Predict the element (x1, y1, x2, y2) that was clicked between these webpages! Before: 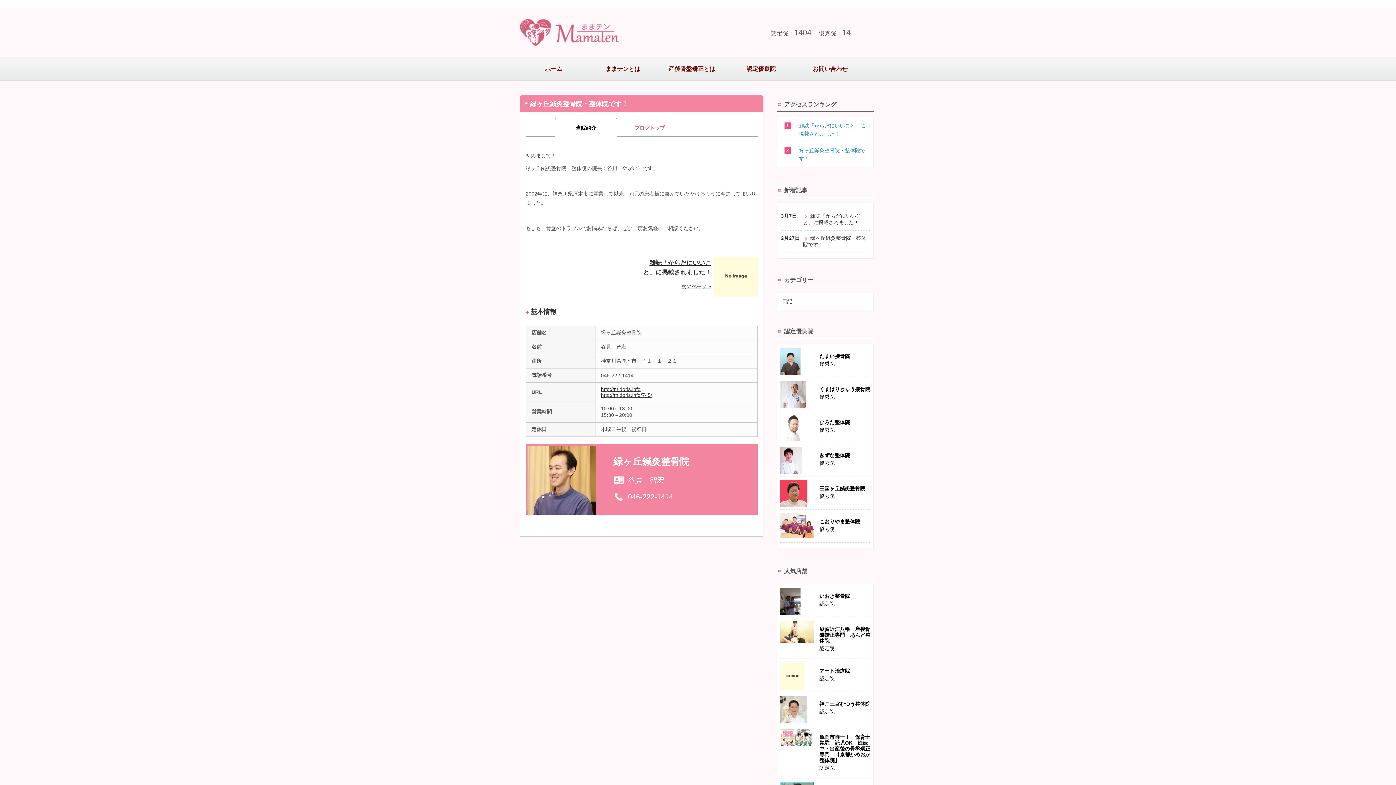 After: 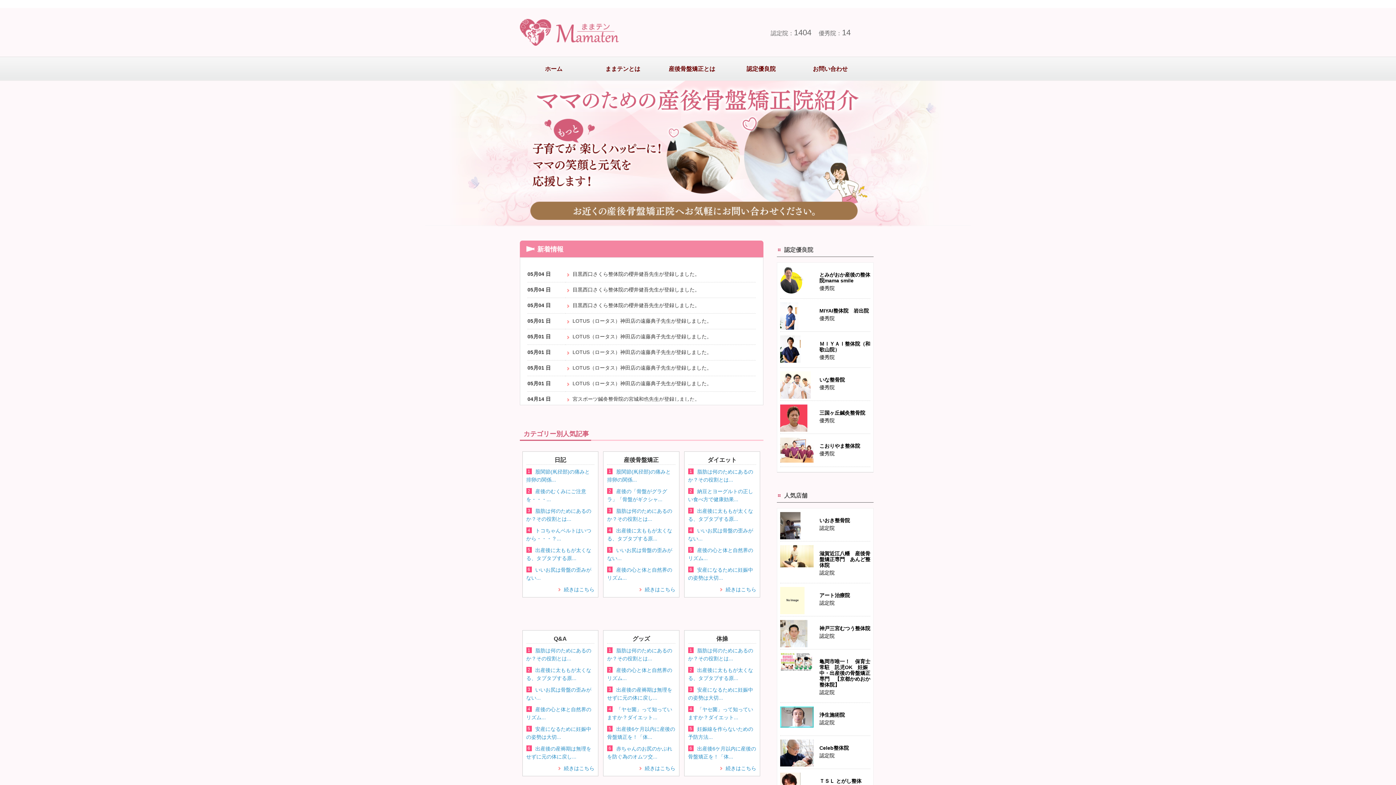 Action: bbox: (520, 41, 619, 46)